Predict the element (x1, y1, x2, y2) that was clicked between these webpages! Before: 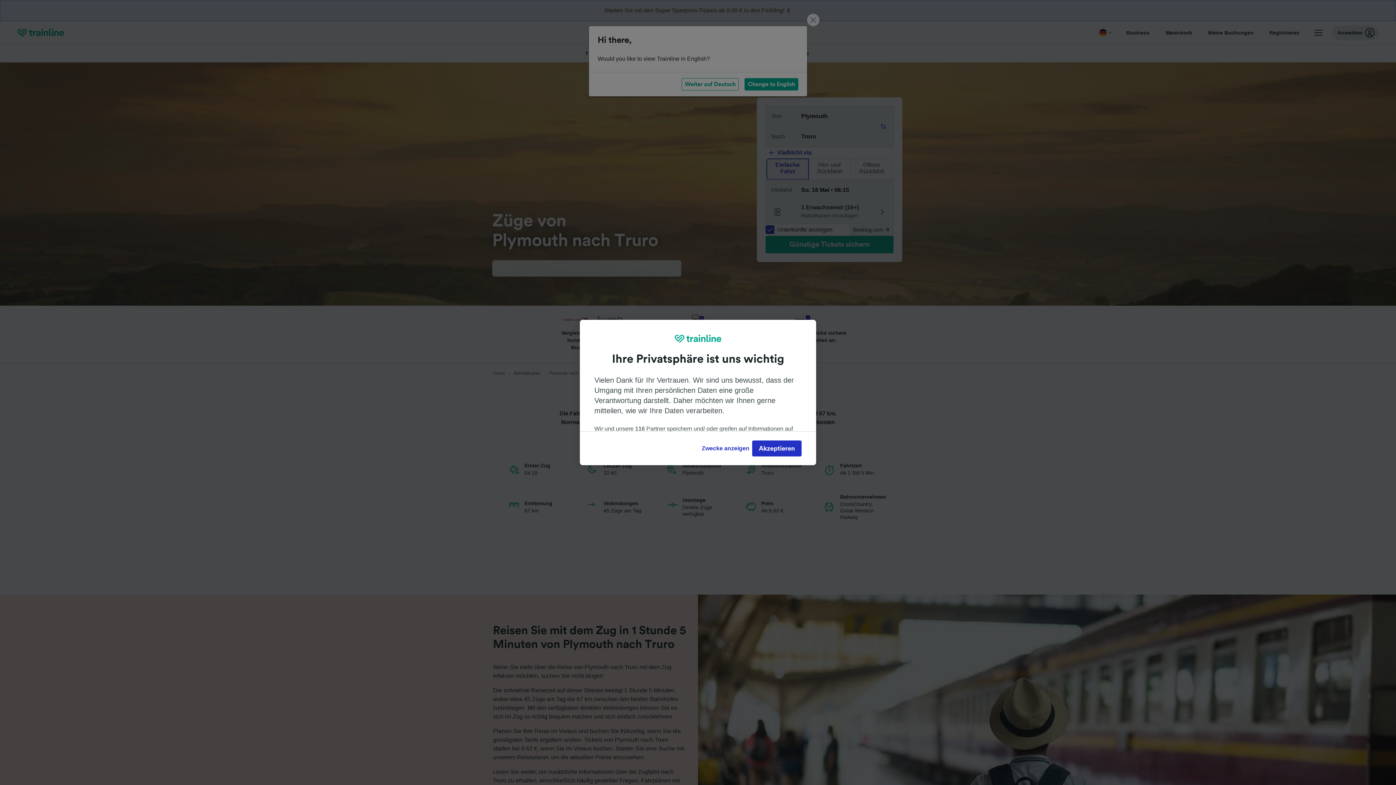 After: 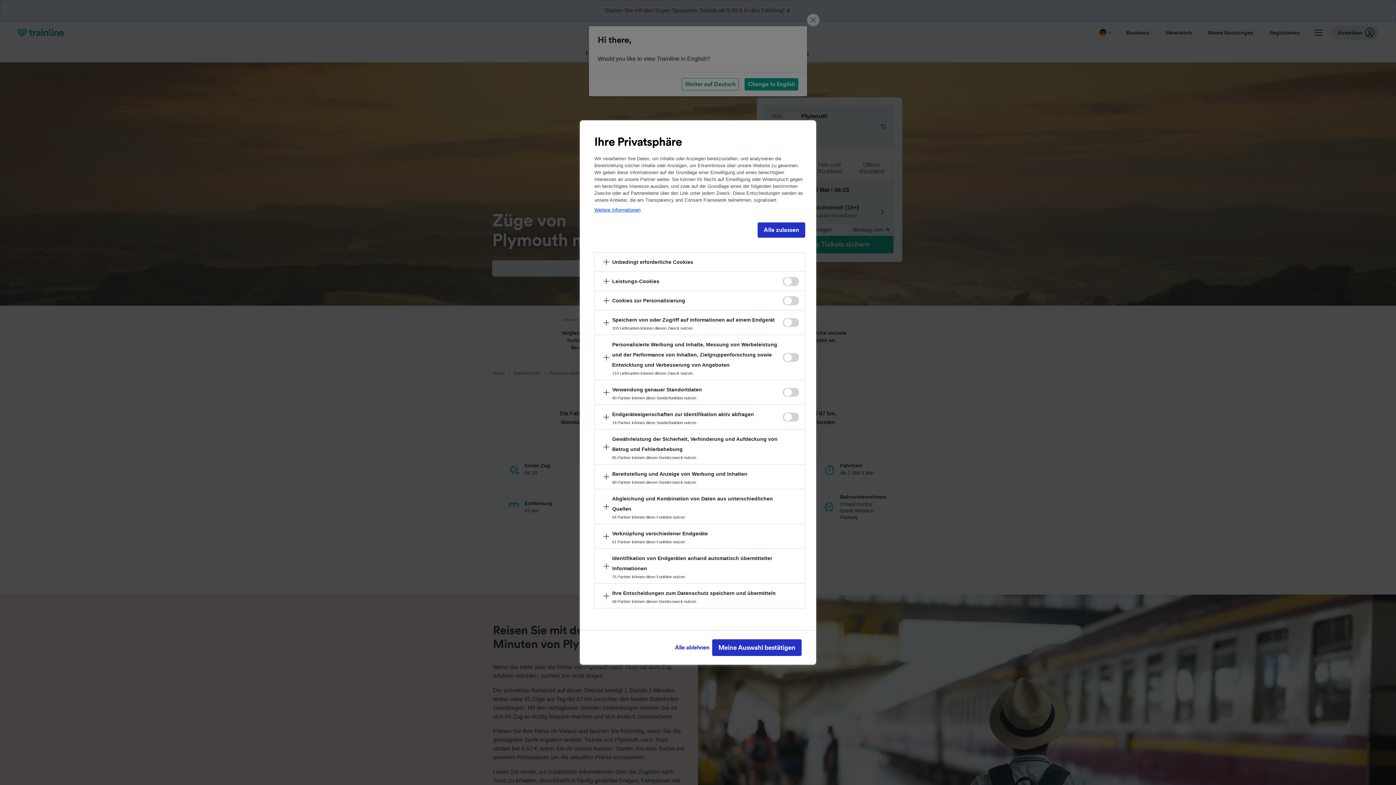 Action: label: Zwecke anzeigen bbox: (699, 440, 752, 456)